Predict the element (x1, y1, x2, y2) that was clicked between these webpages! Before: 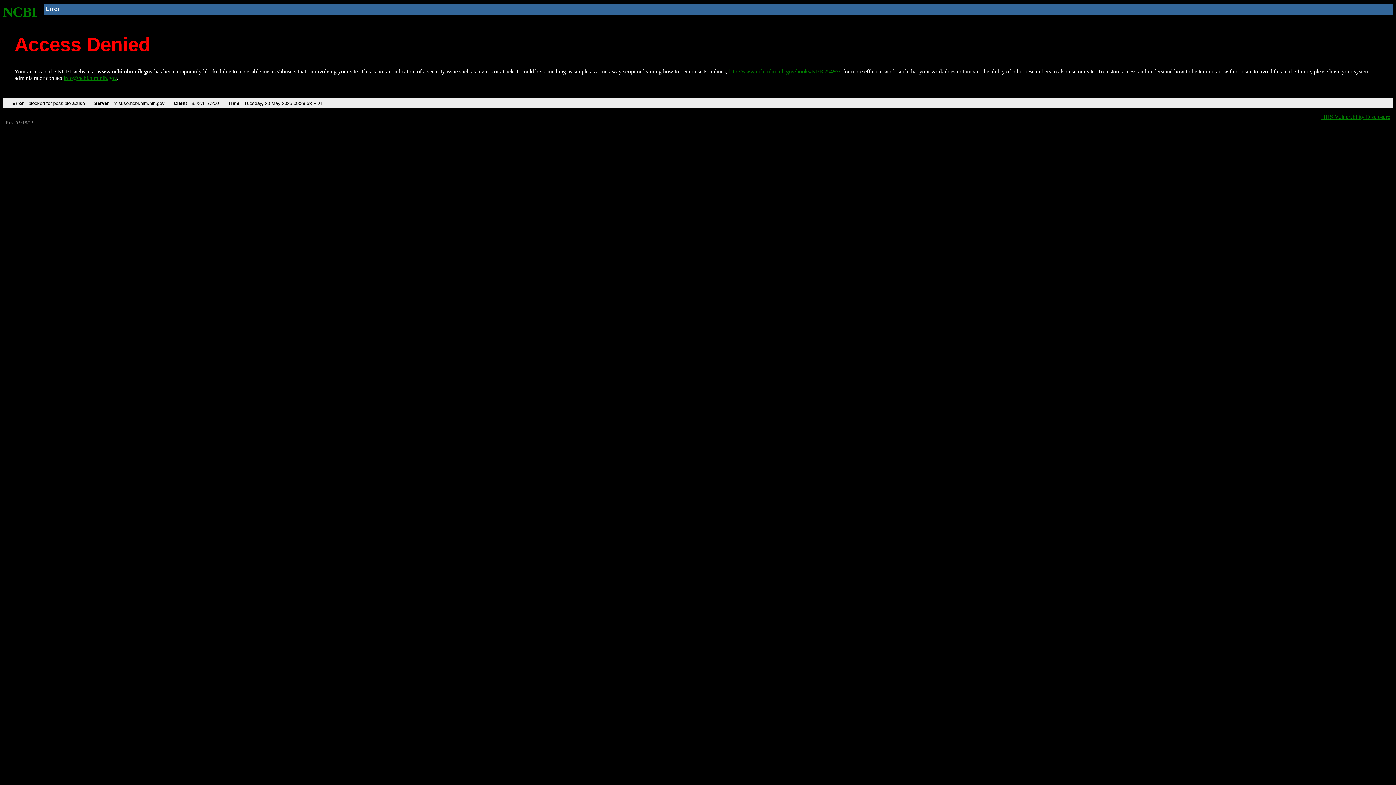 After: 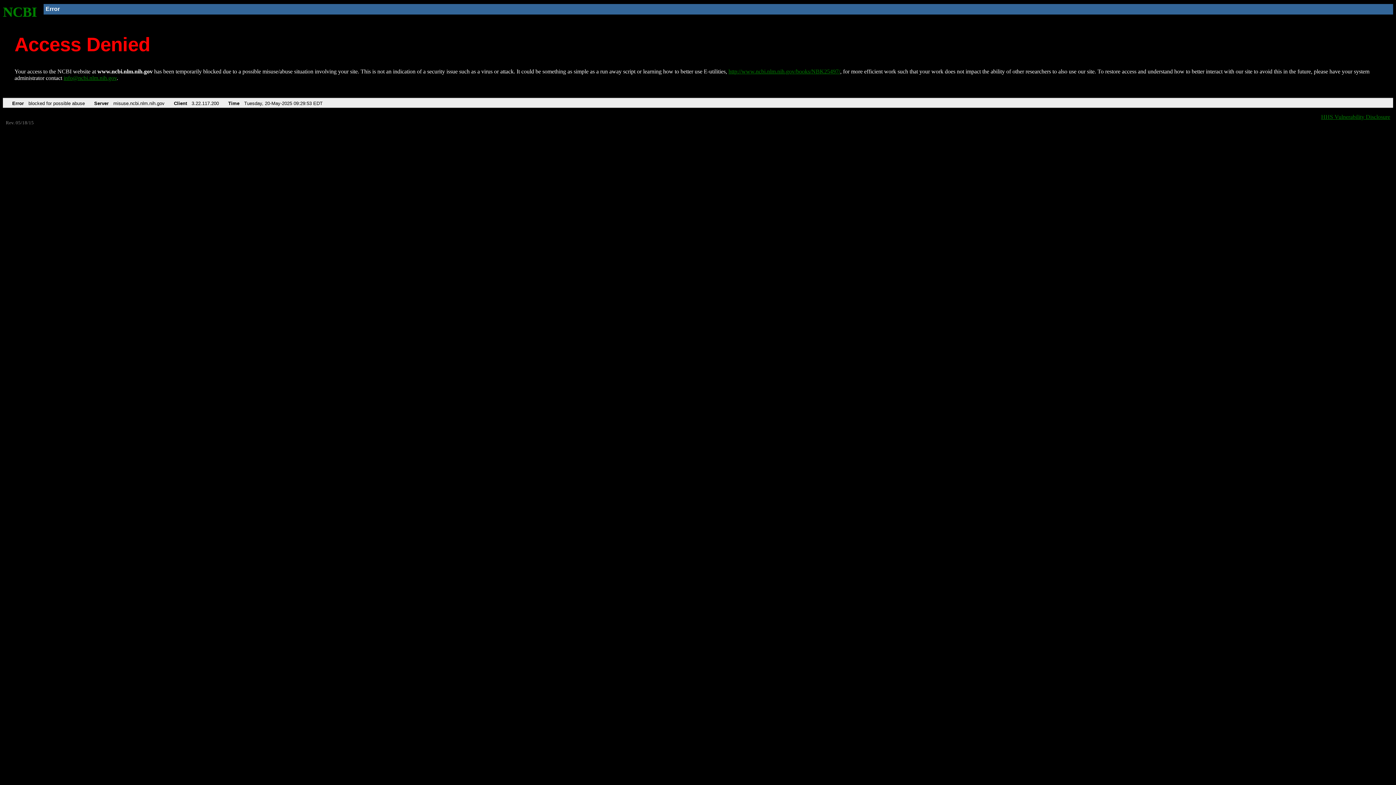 Action: label: info@ncbi.nlm.nih.gov bbox: (63, 75, 116, 81)